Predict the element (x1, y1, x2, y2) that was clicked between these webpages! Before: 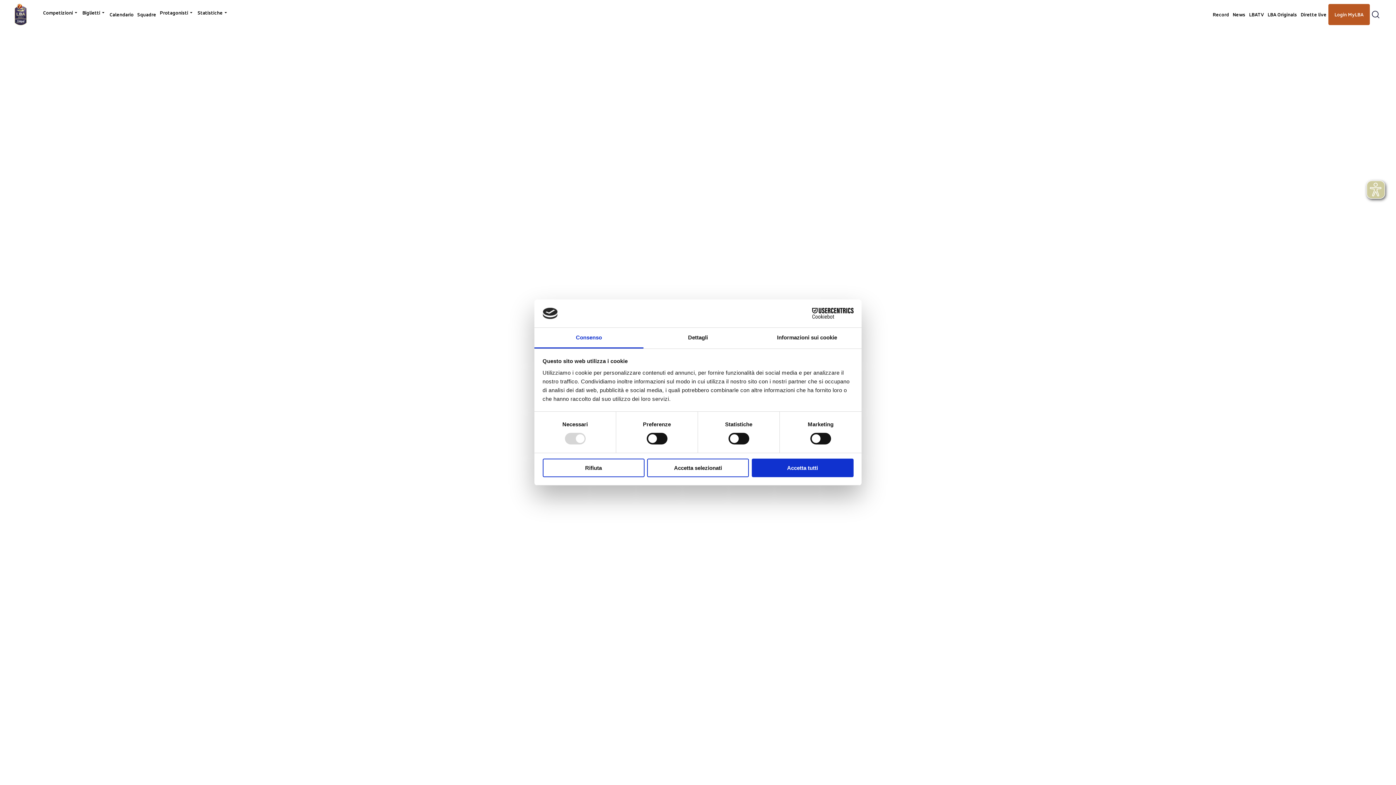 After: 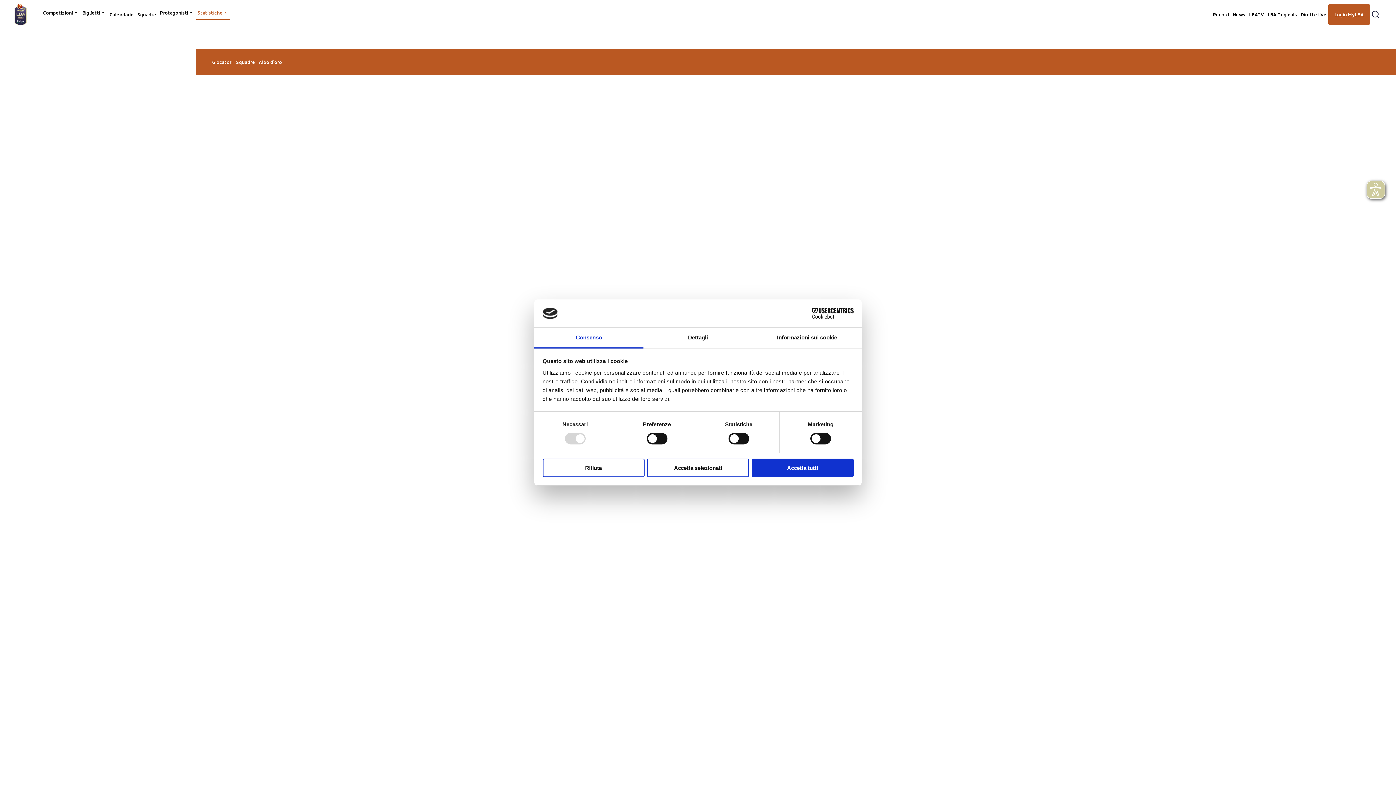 Action: bbox: (195, 5, 230, 20) label: Statistiche